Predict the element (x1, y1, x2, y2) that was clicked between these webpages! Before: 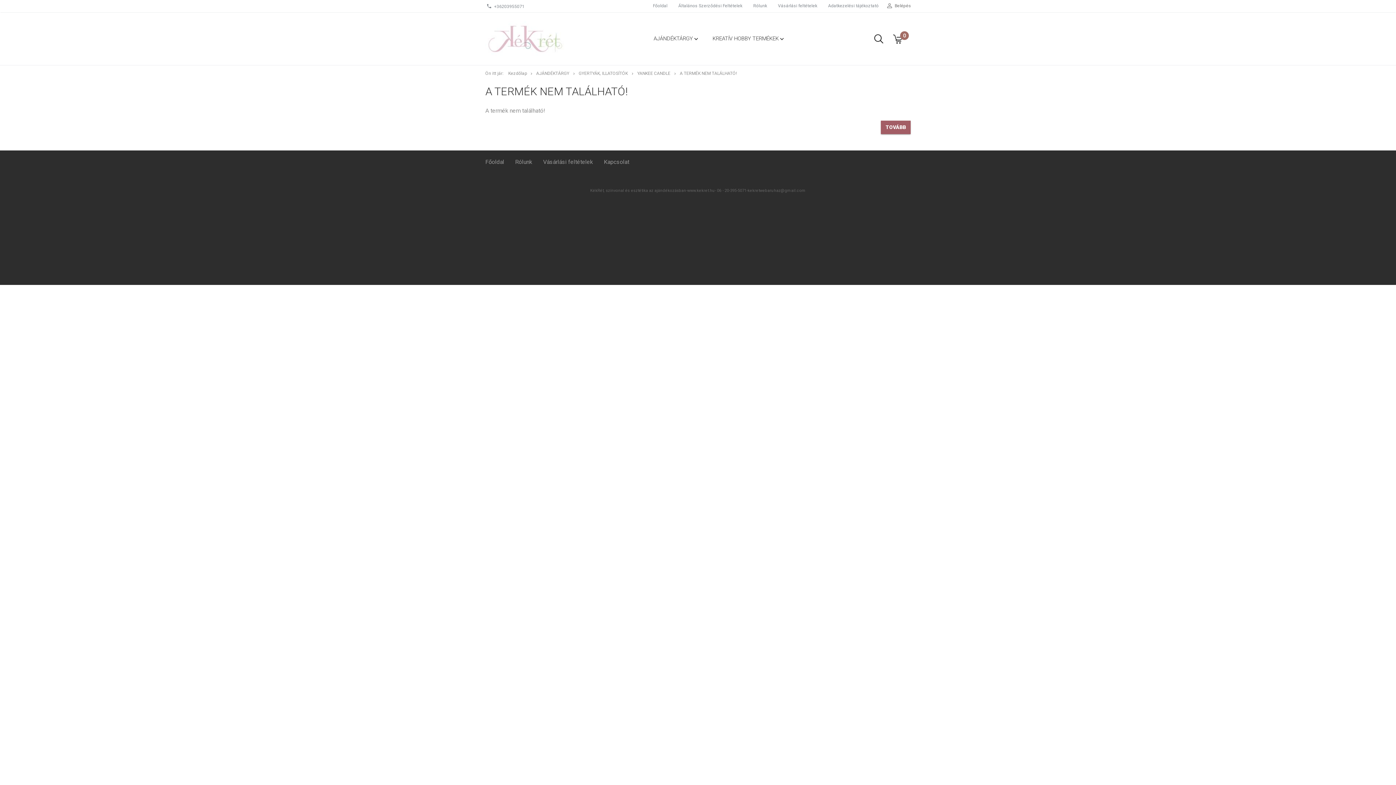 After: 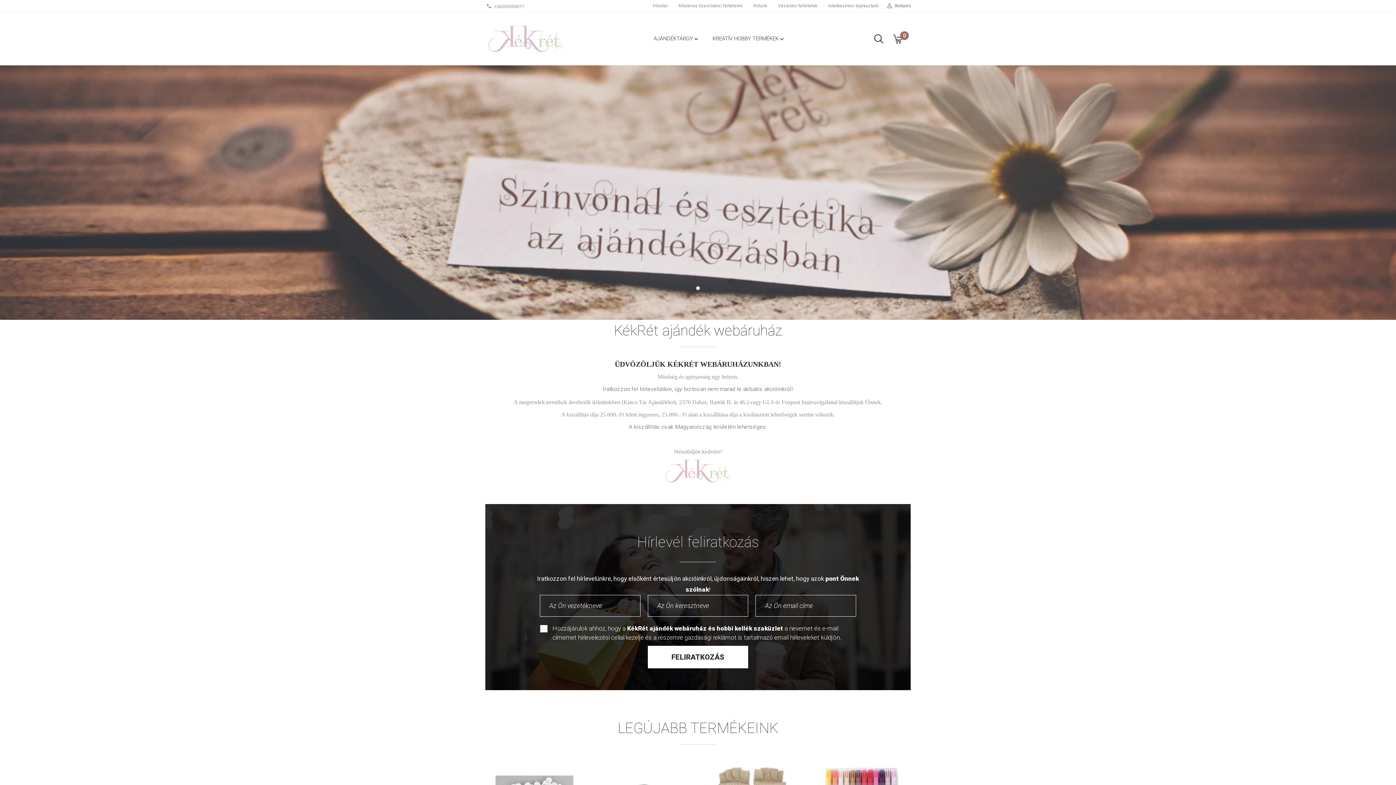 Action: bbox: (485, 35, 565, 41)